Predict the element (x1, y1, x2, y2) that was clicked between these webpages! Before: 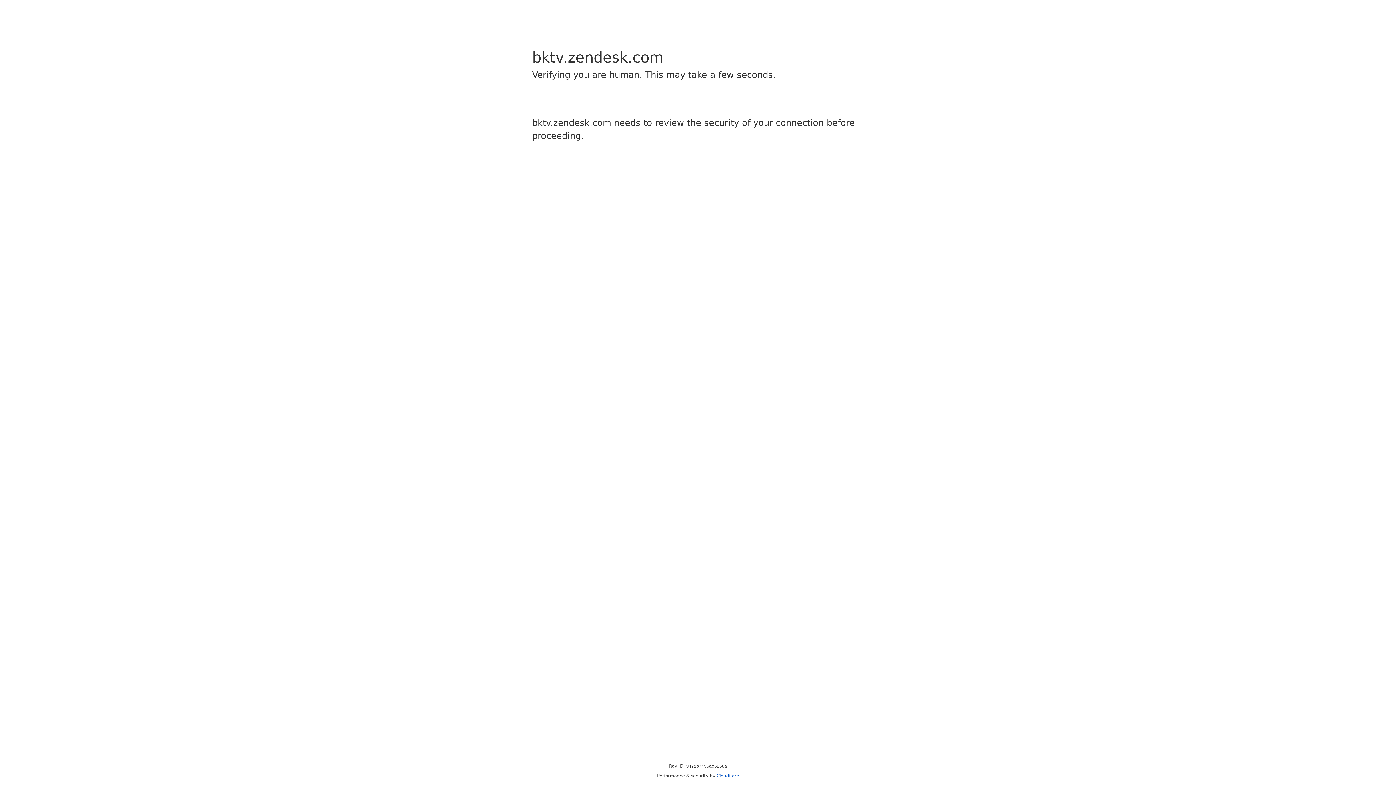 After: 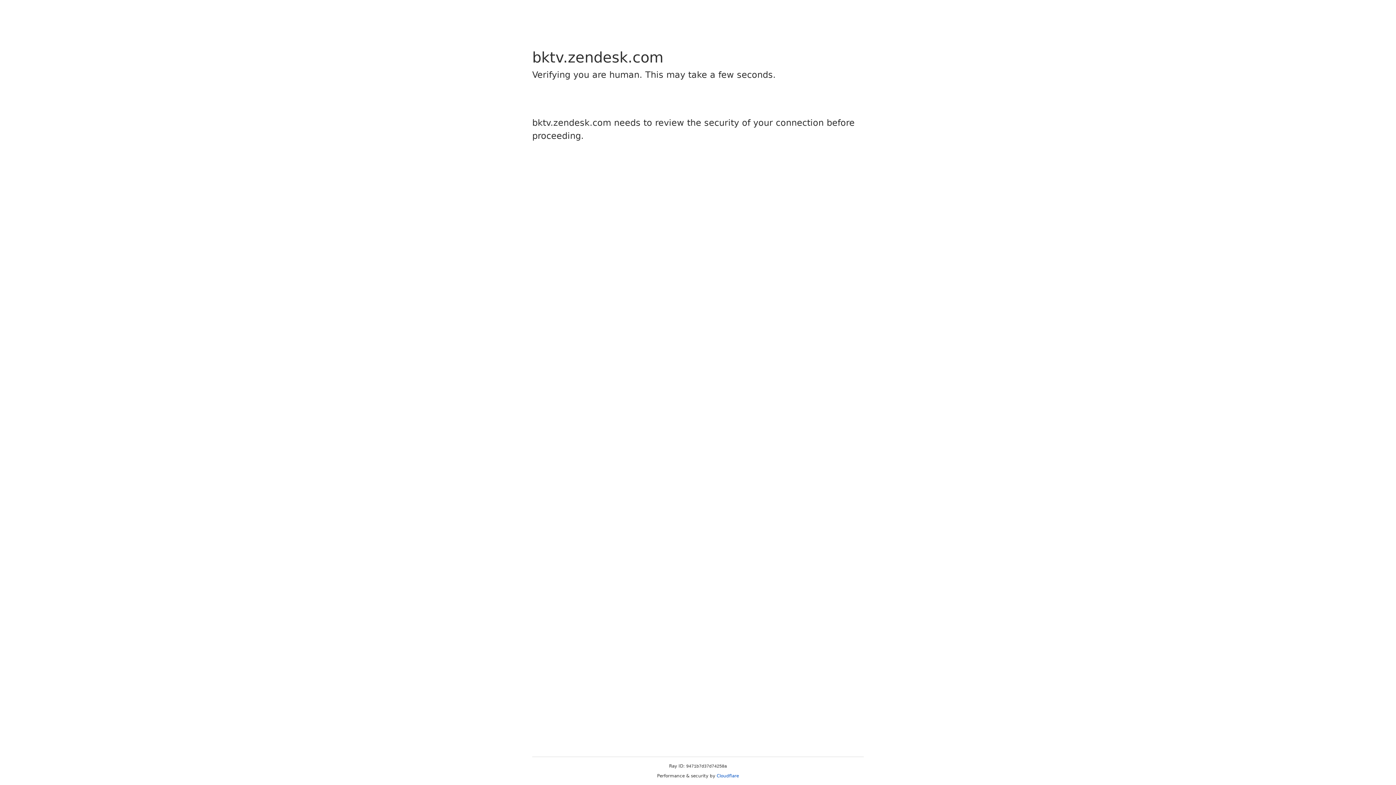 Action: label: Cloudflare bbox: (716, 773, 739, 778)